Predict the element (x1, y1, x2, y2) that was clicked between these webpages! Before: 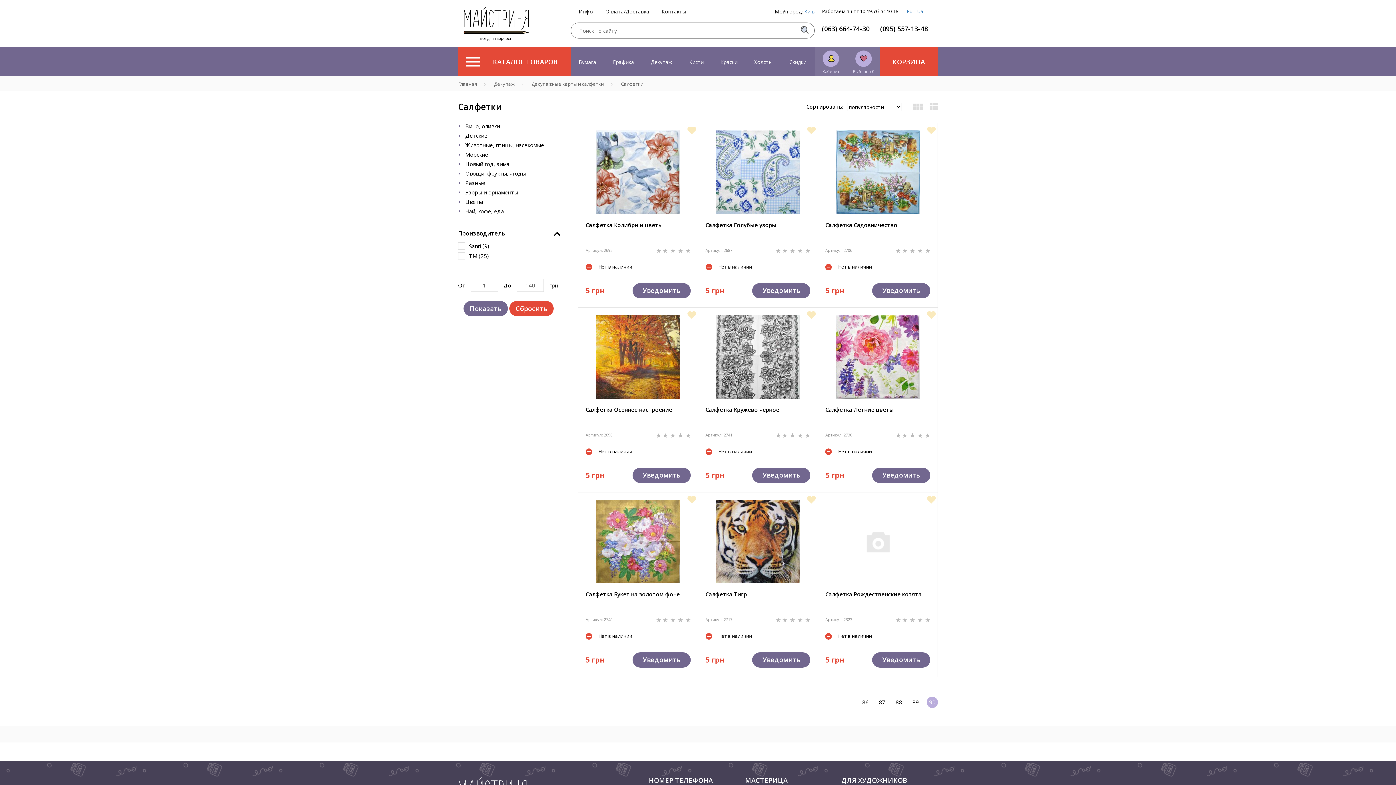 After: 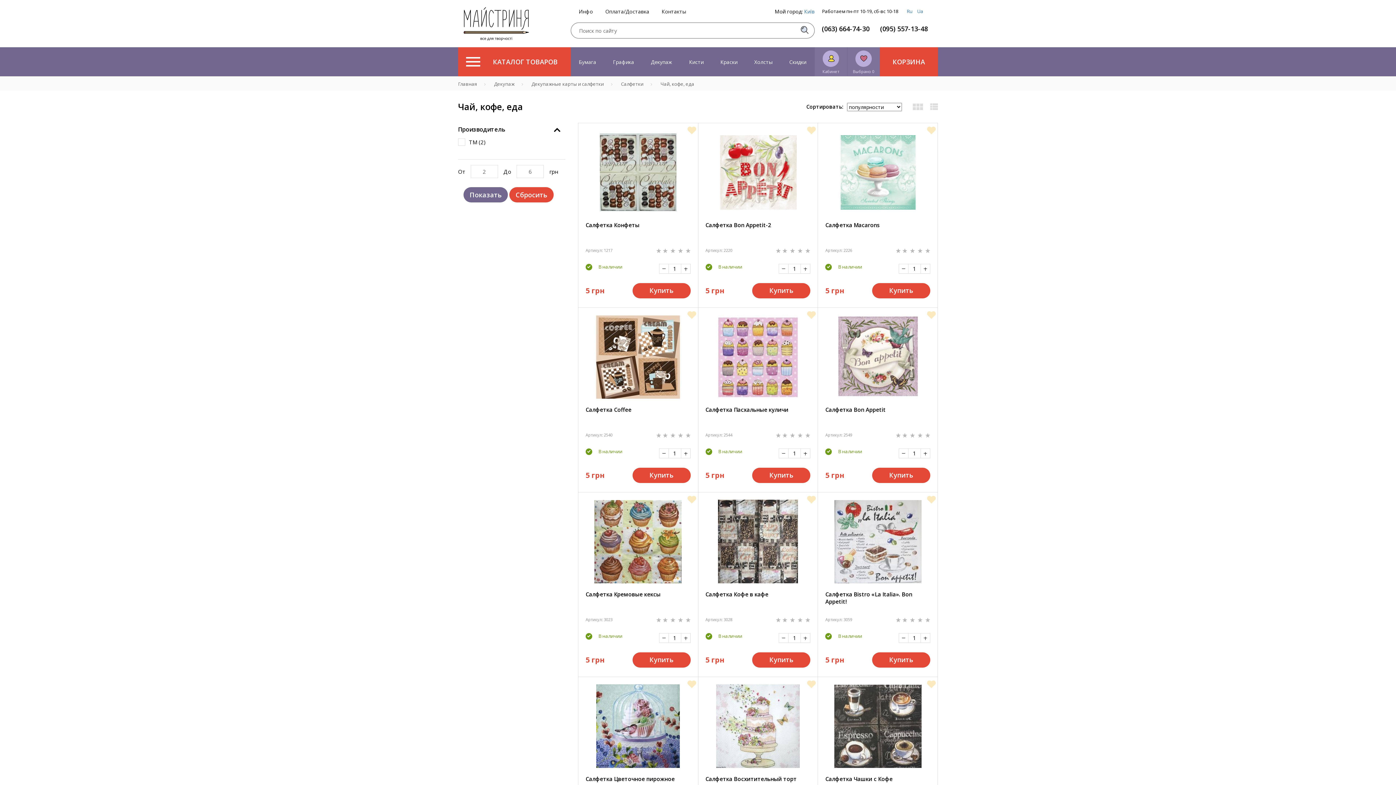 Action: bbox: (465, 207, 504, 214) label: Чай, кофе, еда